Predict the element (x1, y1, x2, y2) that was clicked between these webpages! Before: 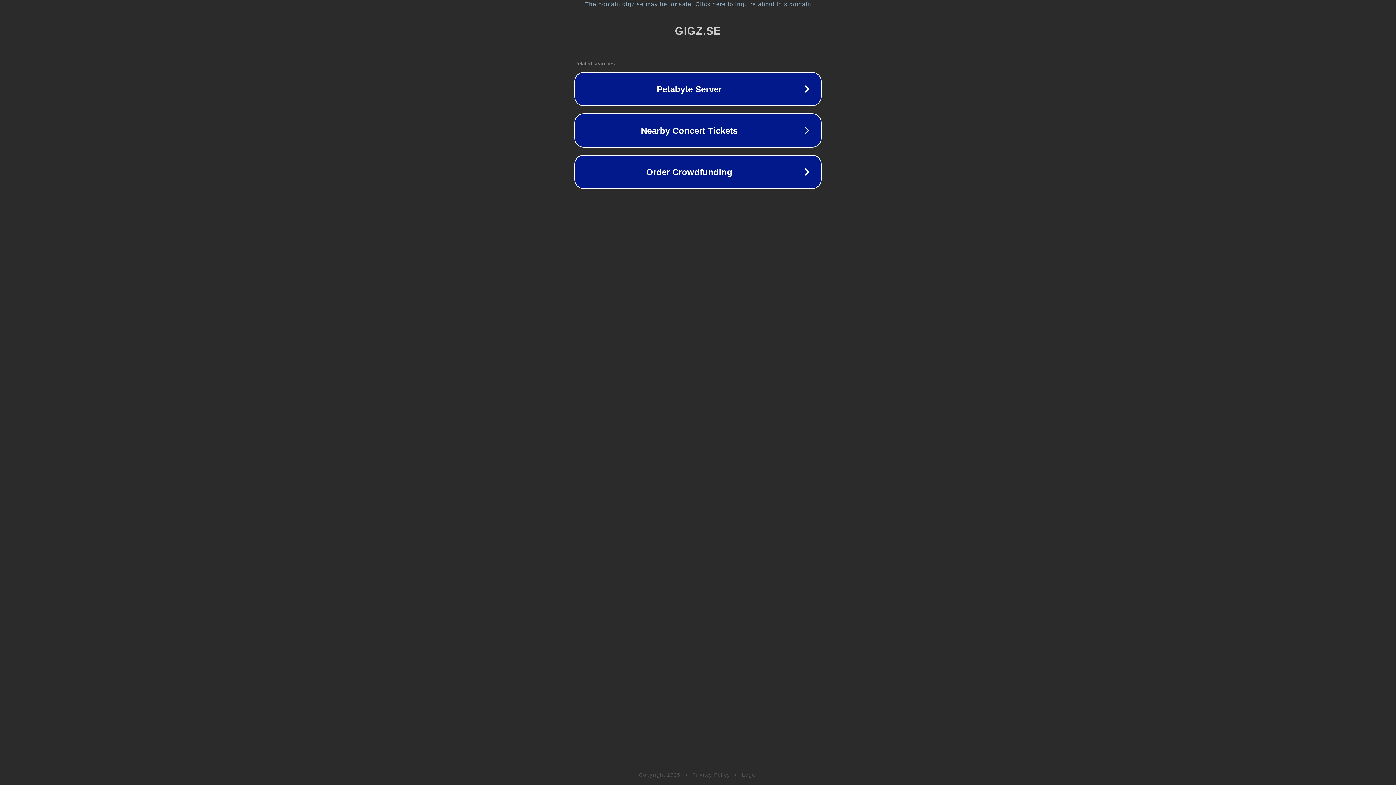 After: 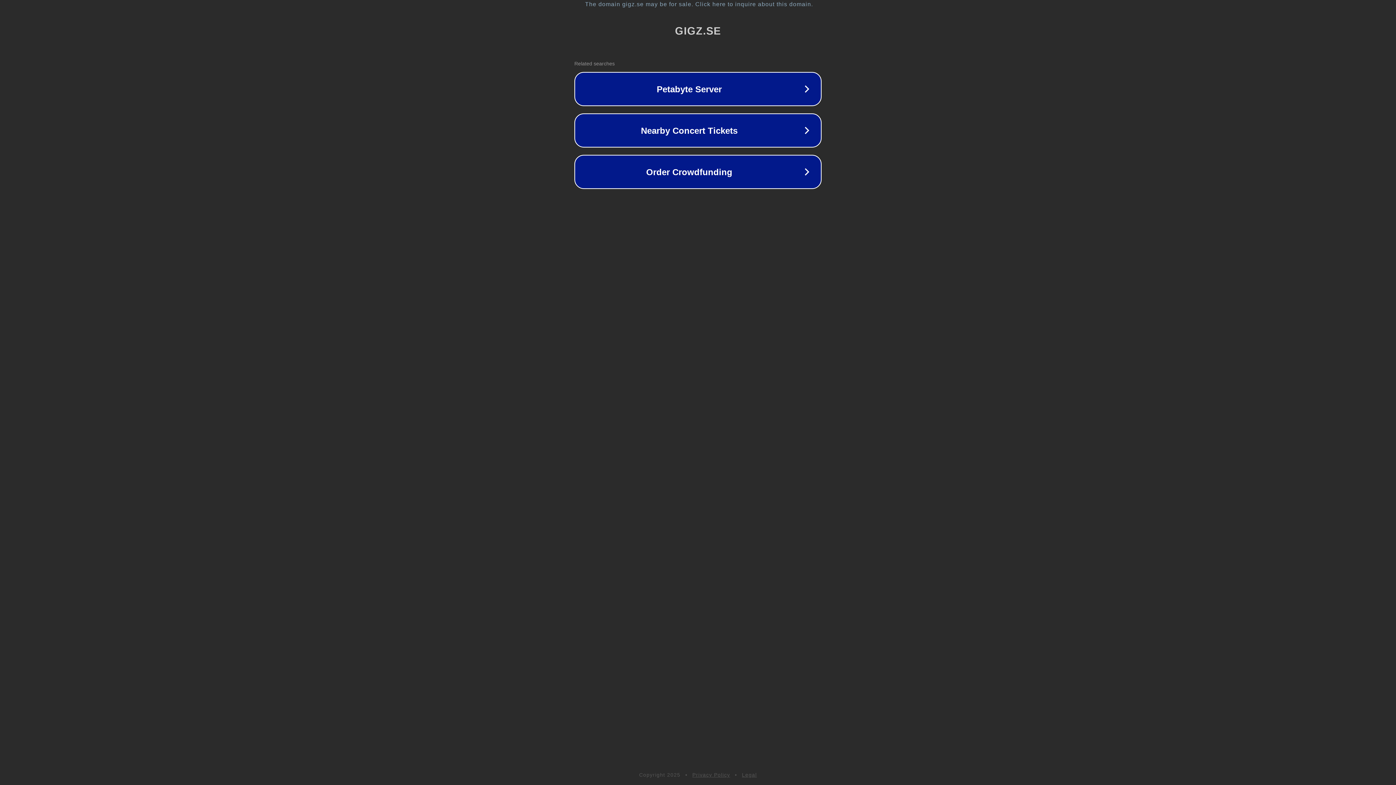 Action: label: Privacy Policy bbox: (692, 772, 730, 778)